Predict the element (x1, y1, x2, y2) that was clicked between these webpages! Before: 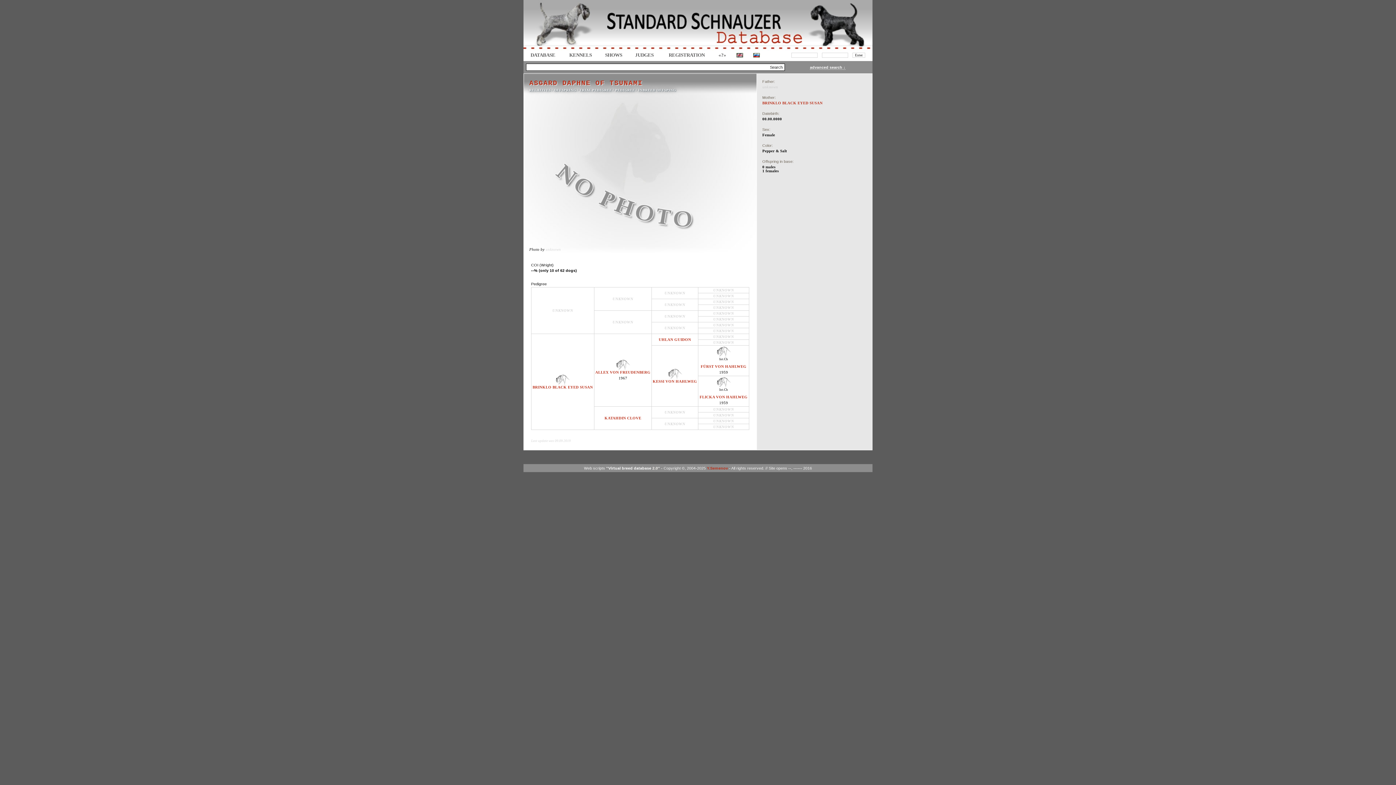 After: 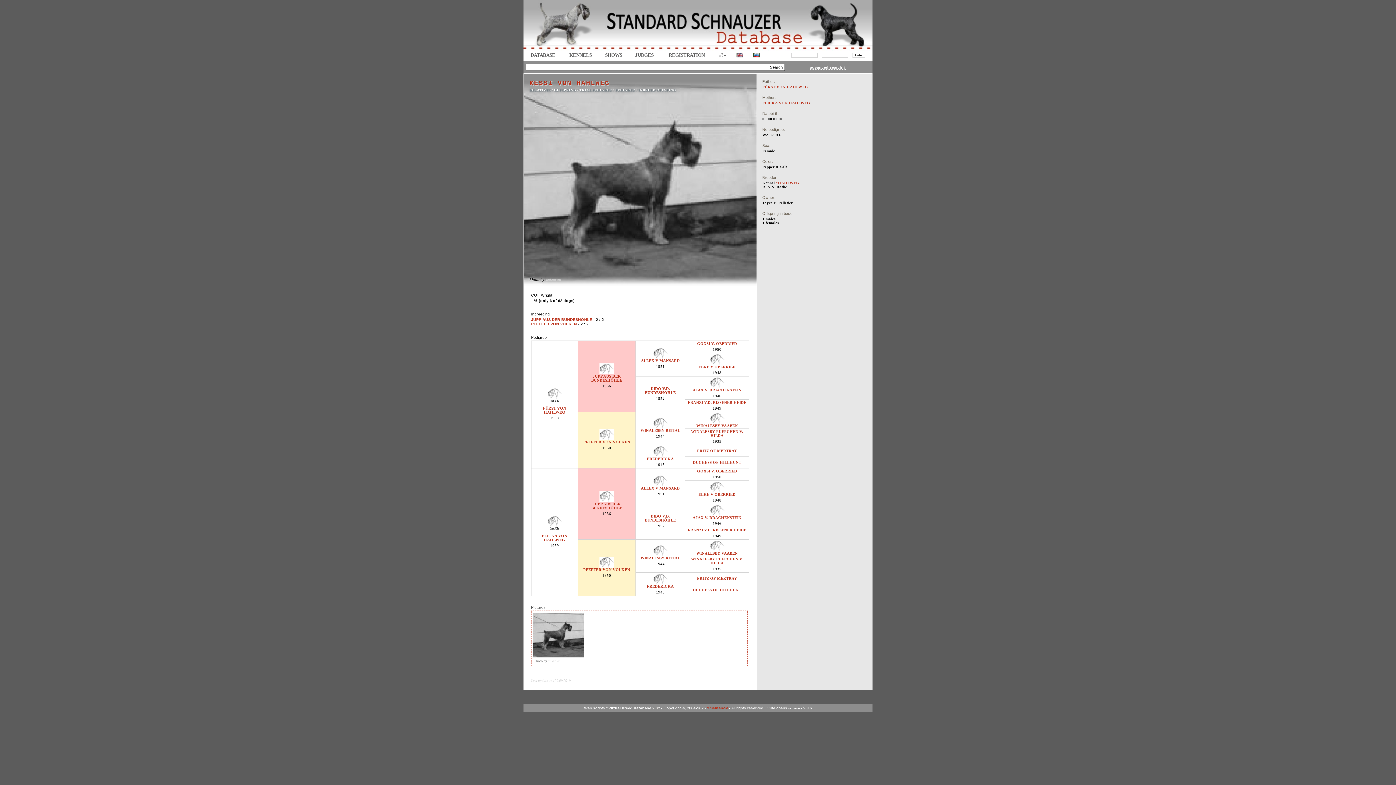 Action: bbox: (652, 379, 697, 383) label: KESSI VON HAHLWEG